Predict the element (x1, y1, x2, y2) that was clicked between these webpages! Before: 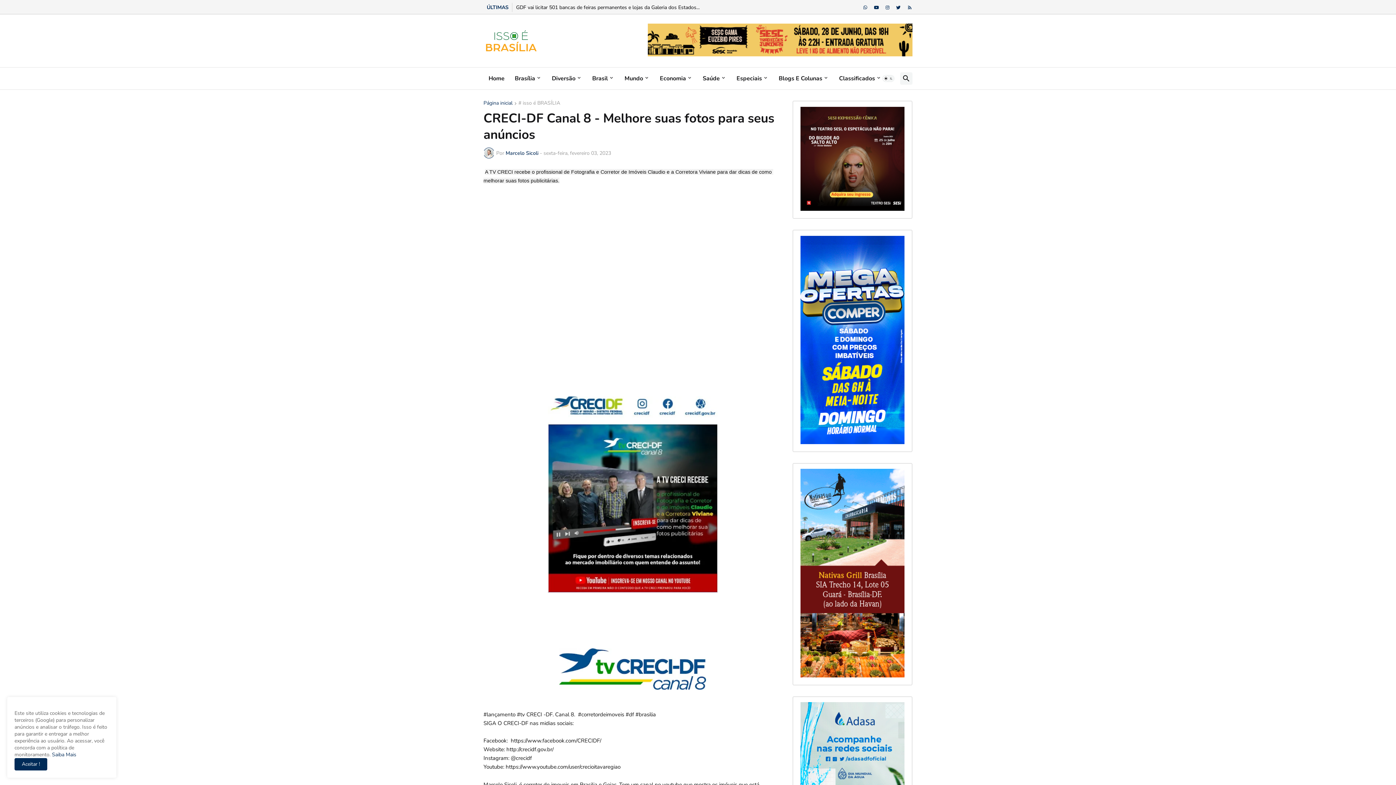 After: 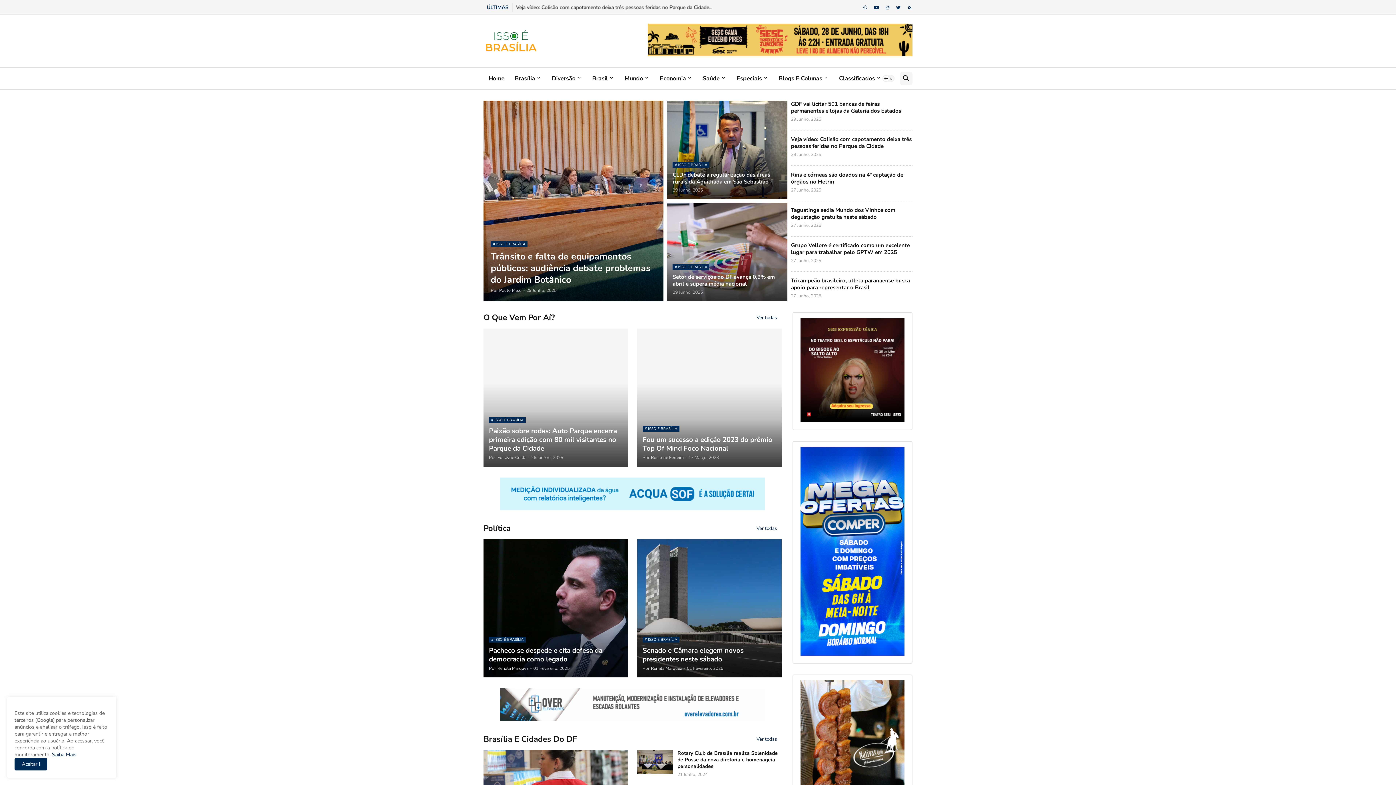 Action: bbox: (834, 67, 886, 89) label: Classificados